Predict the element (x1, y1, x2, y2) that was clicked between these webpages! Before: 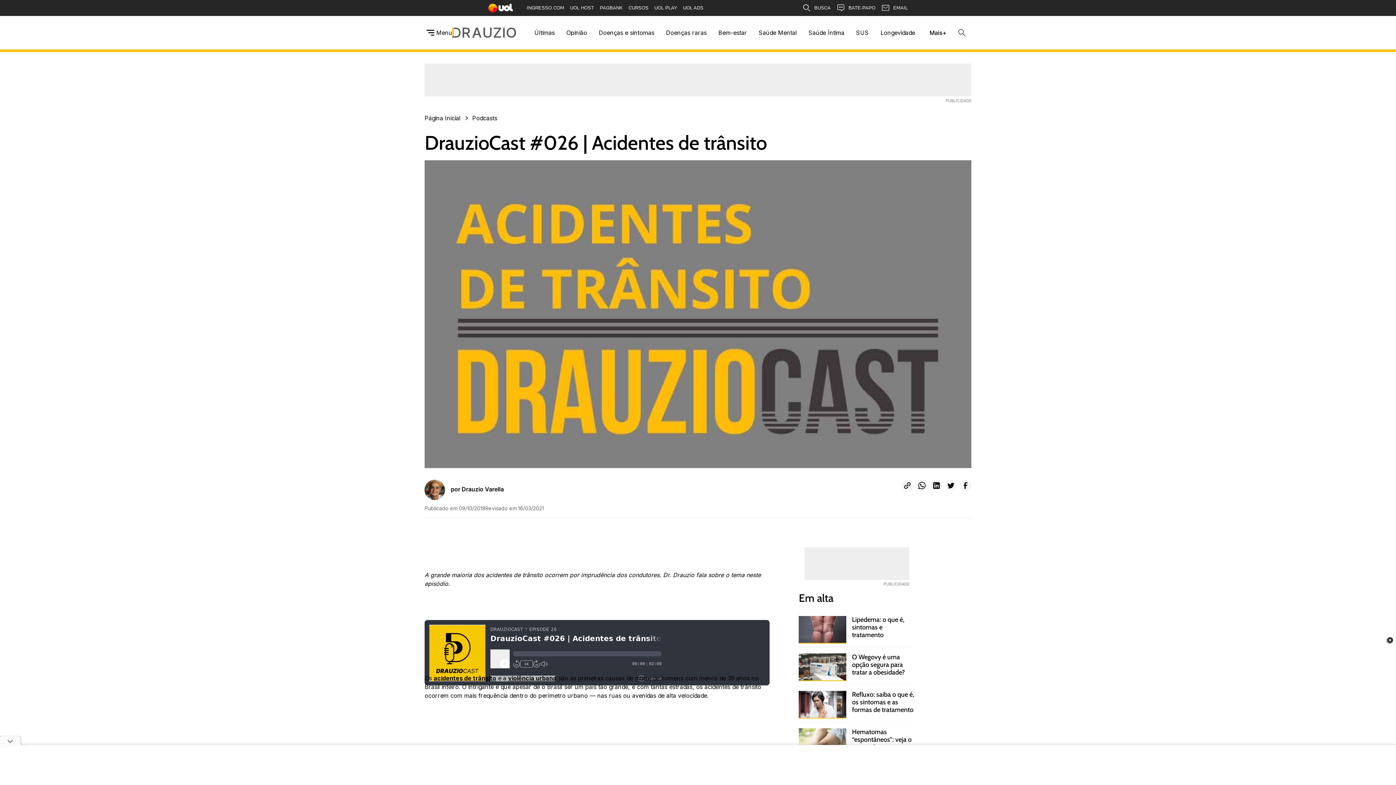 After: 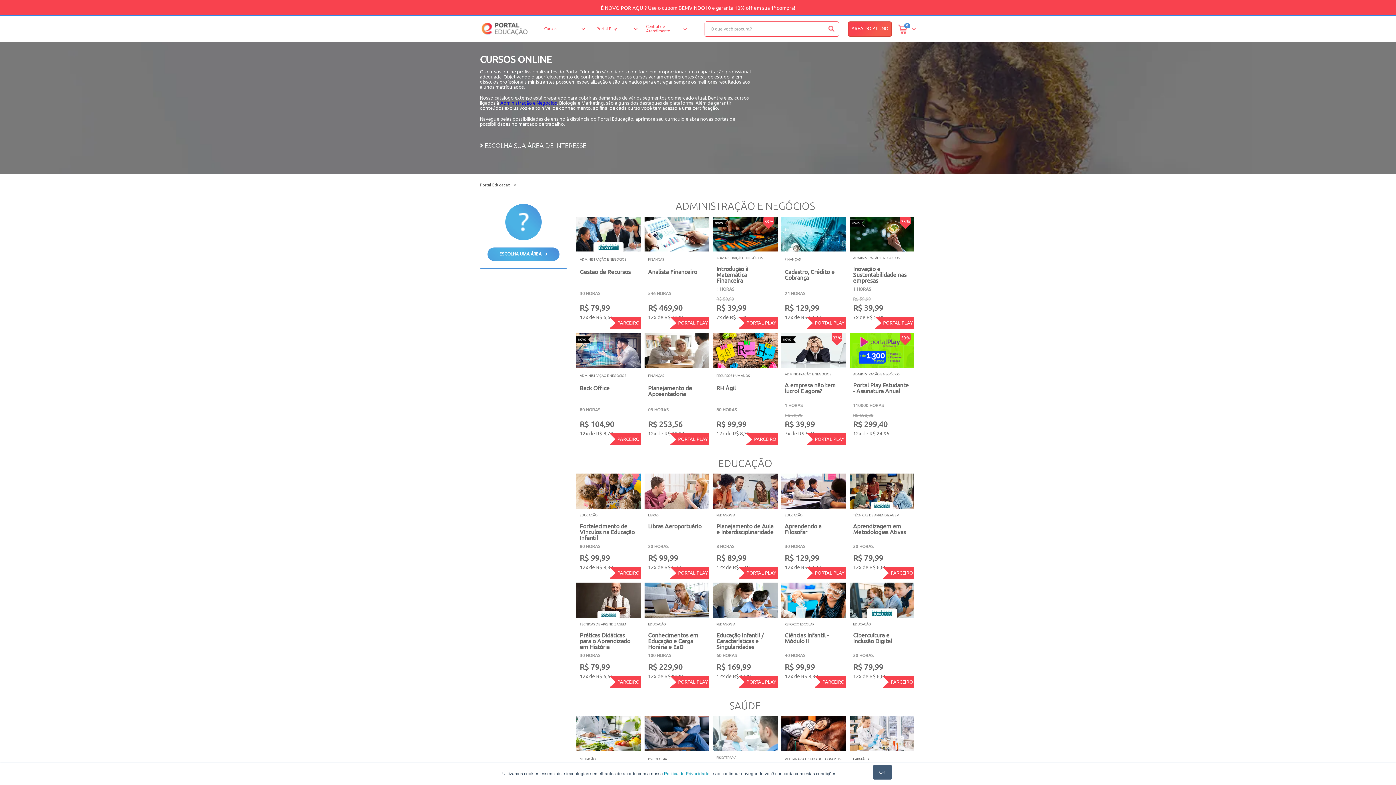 Action: bbox: (625, 0, 651, 16) label: CURSOS